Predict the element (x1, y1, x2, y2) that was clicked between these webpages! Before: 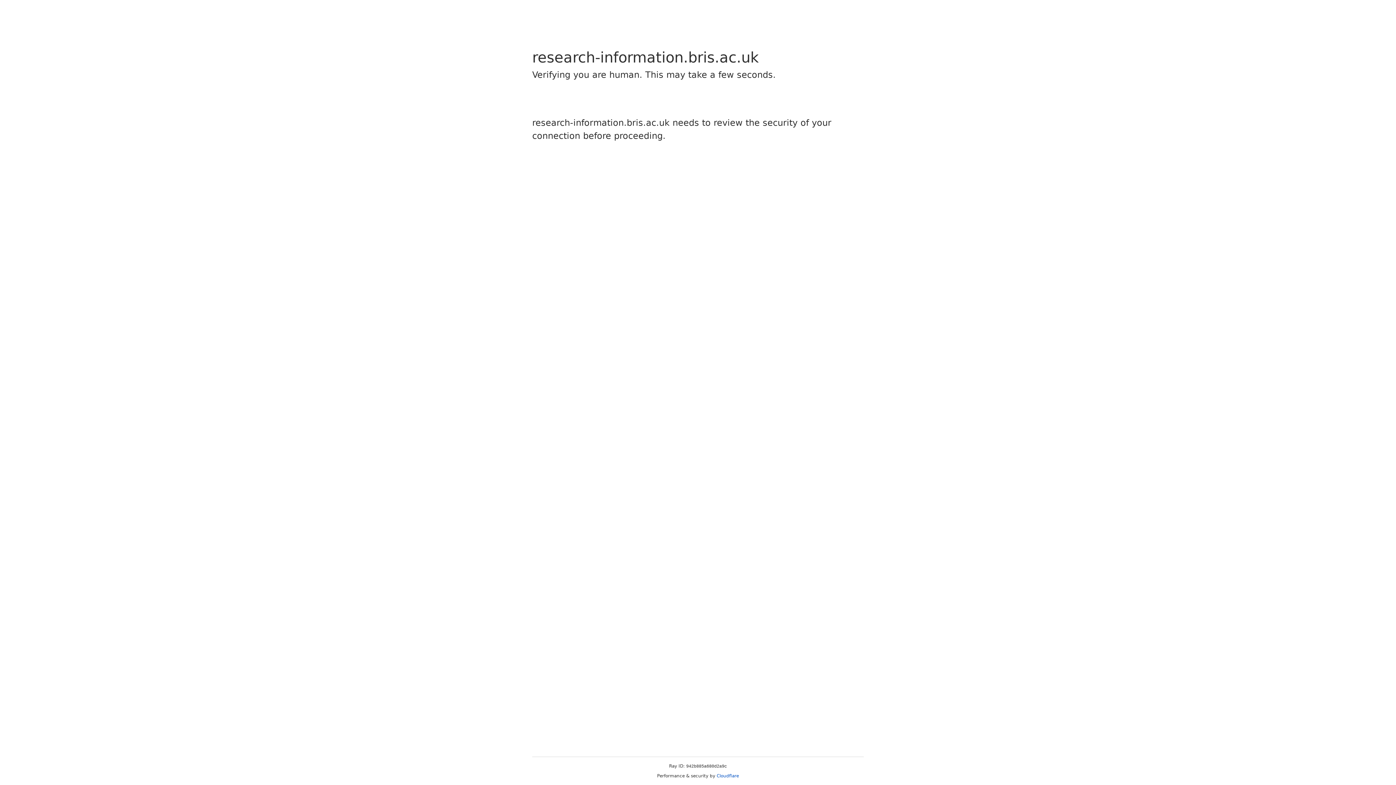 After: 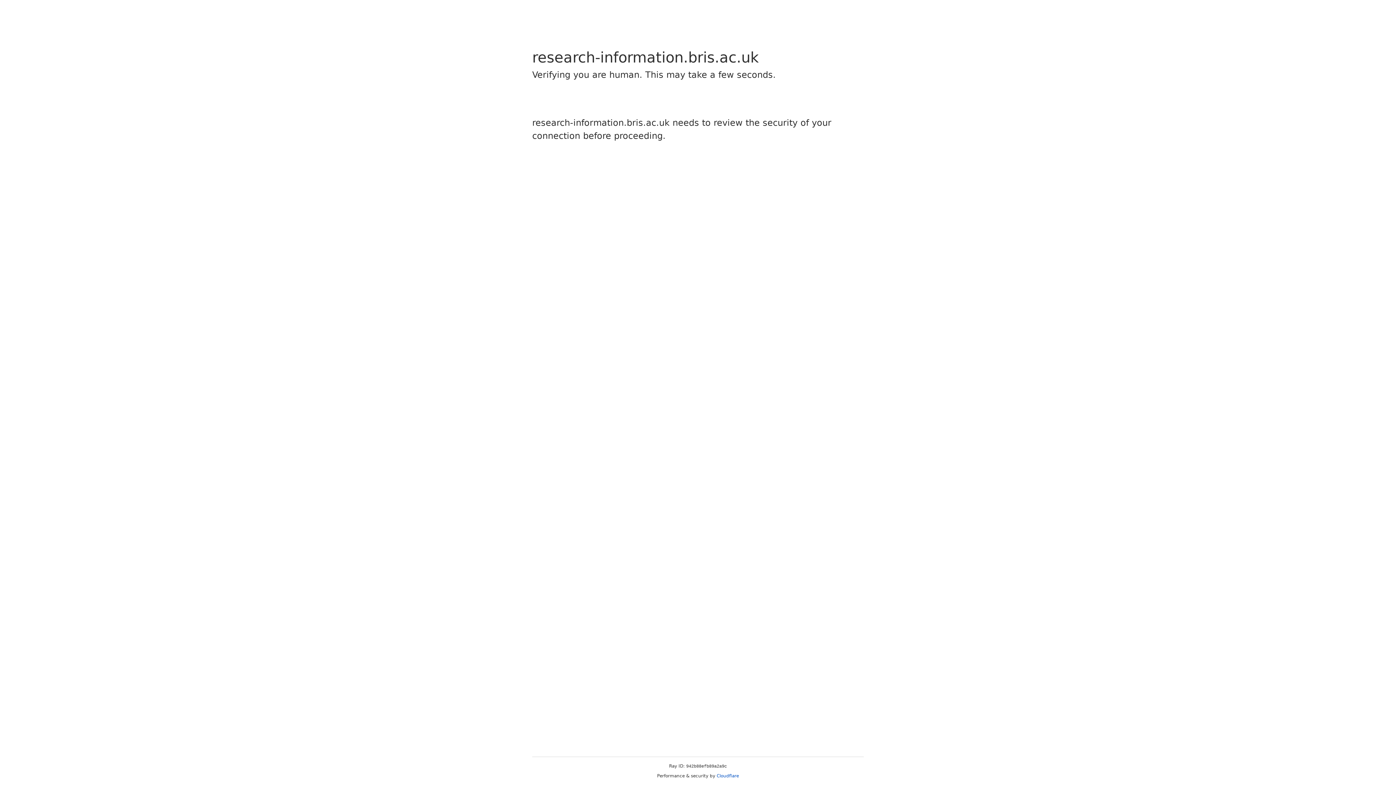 Action: bbox: (716, 773, 739, 778) label: Cloudflare